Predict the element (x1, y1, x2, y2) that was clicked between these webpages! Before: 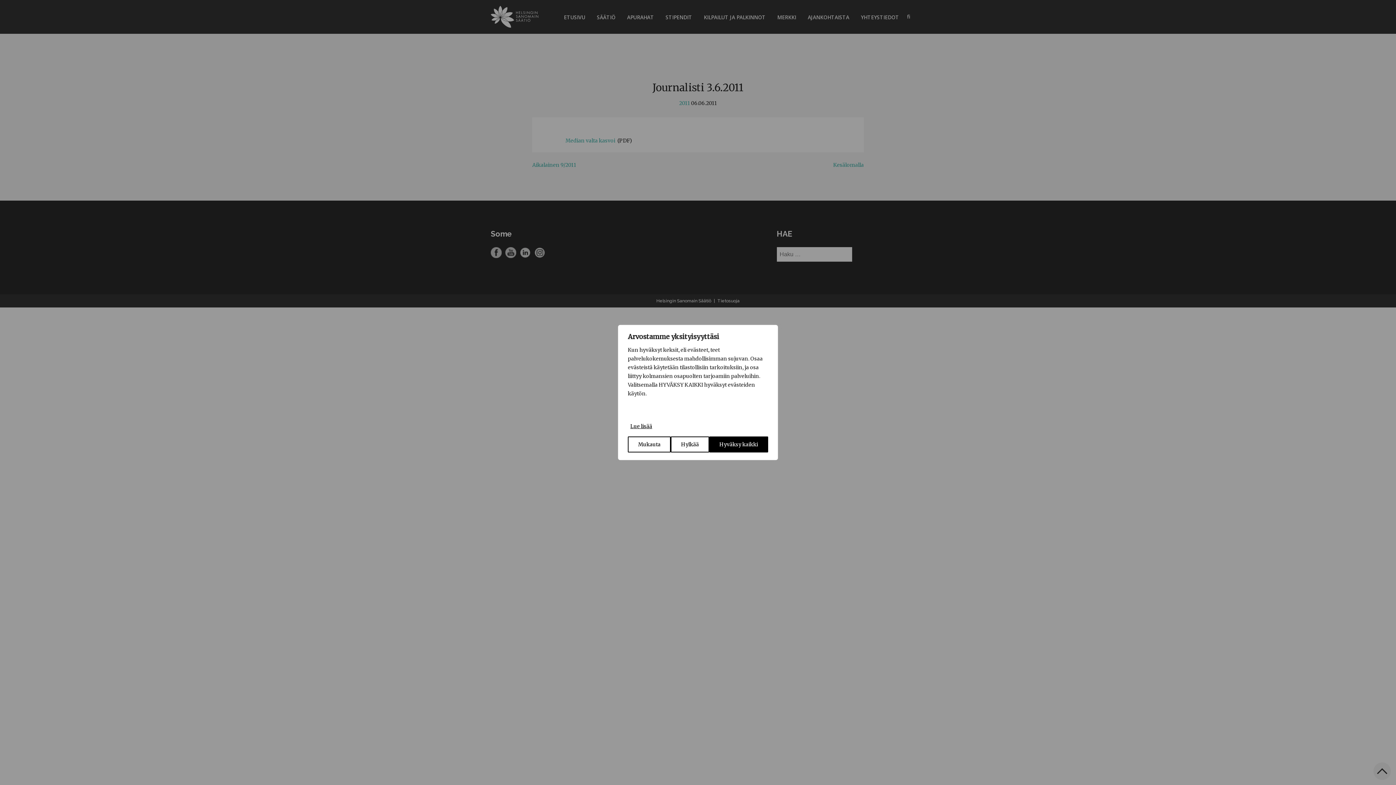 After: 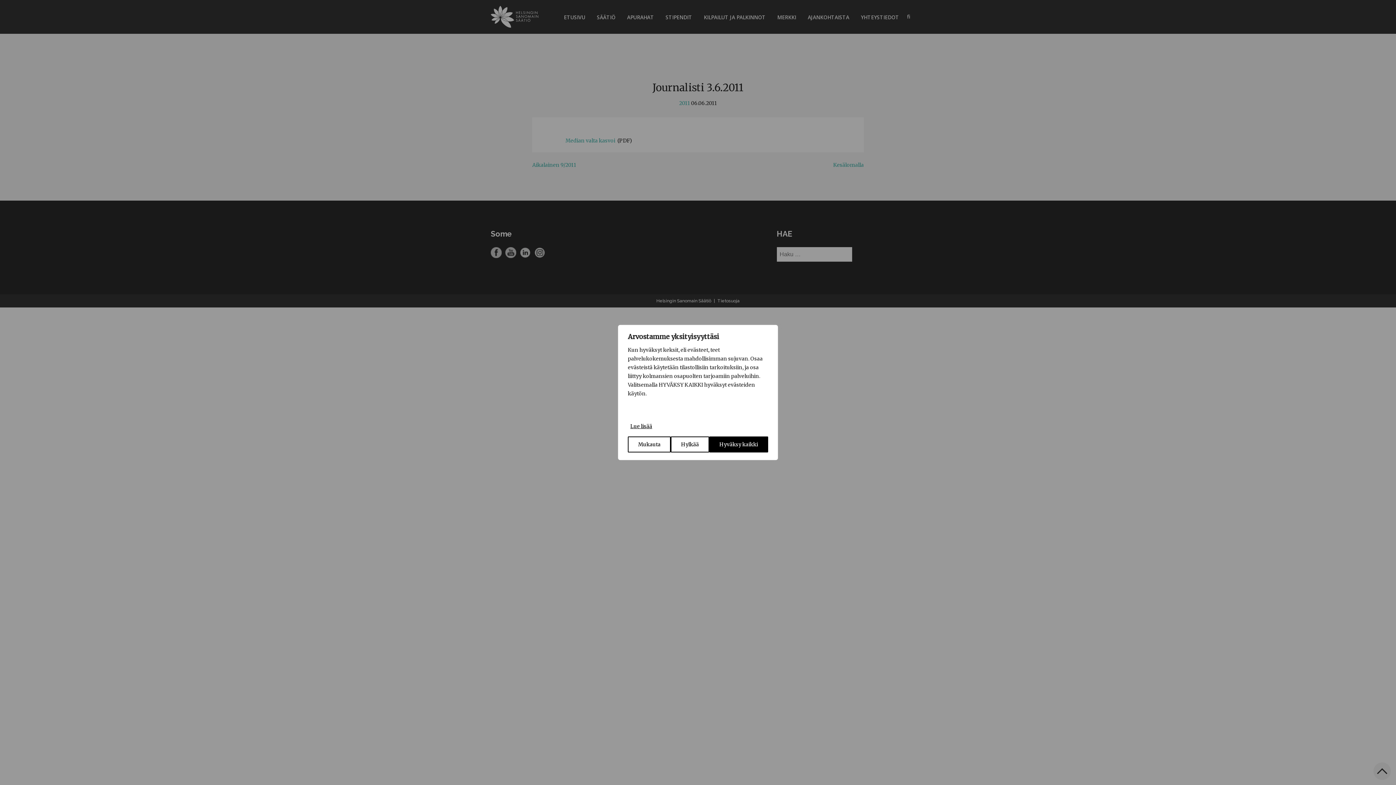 Action: bbox: (630, 422, 652, 430) label: Lue lisää